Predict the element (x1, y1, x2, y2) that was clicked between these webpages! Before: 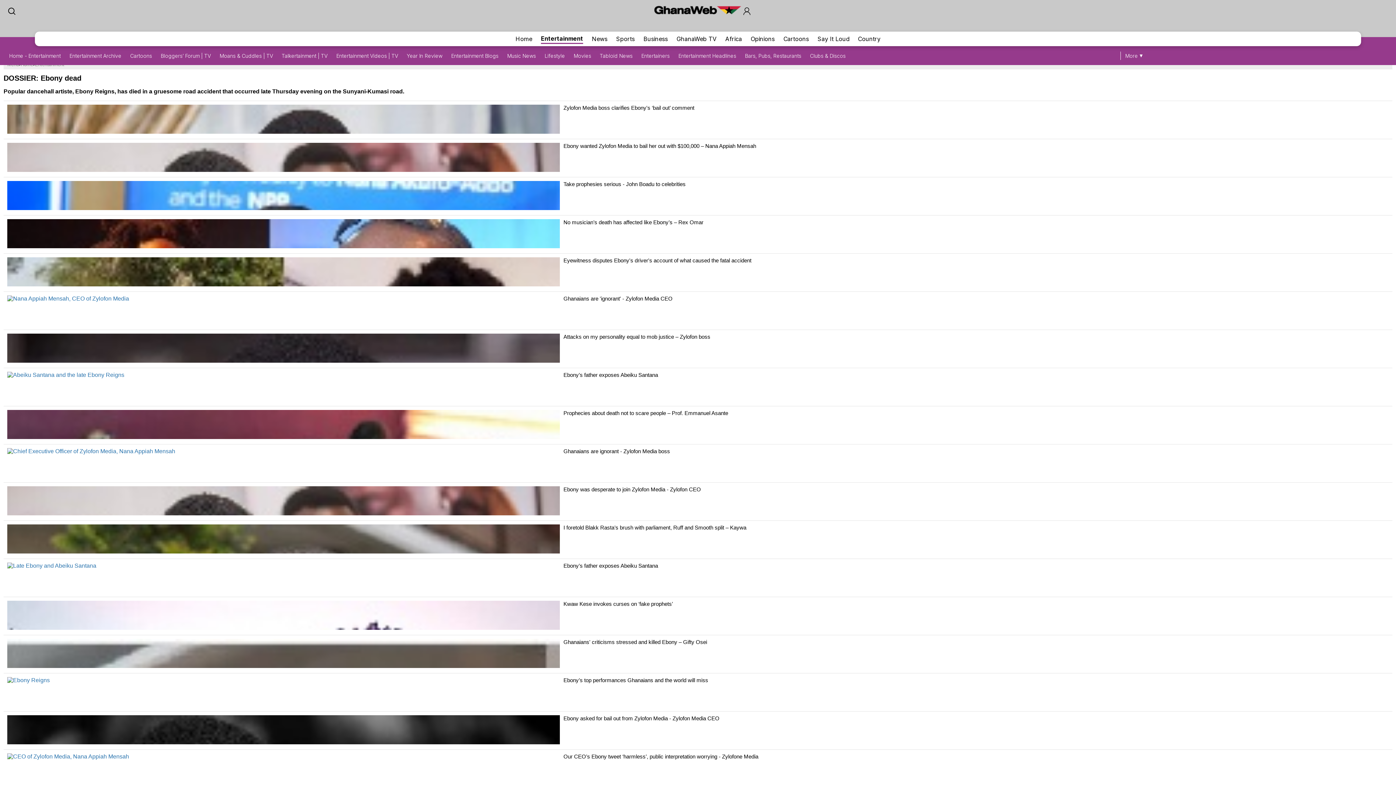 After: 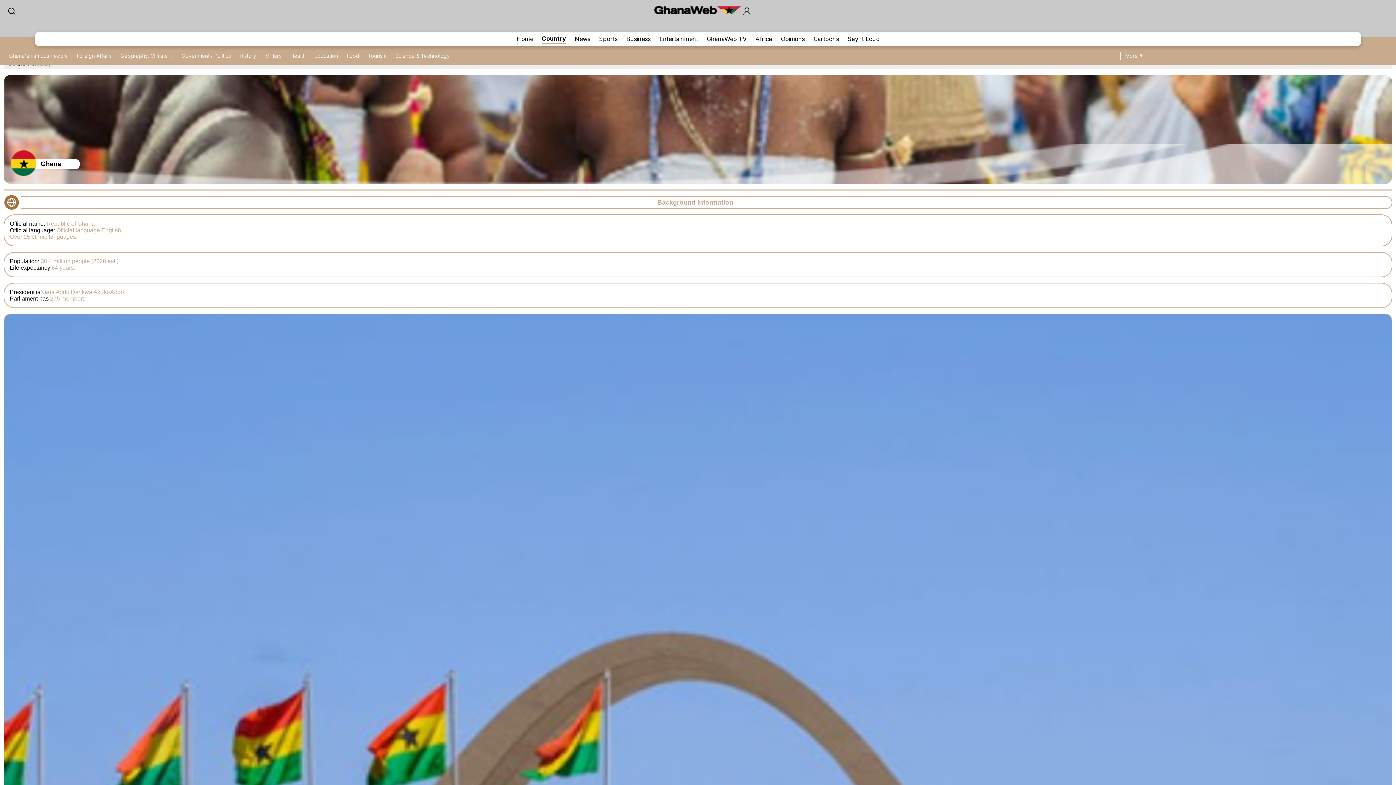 Action: label: Country bbox: (858, 34, 880, 43)